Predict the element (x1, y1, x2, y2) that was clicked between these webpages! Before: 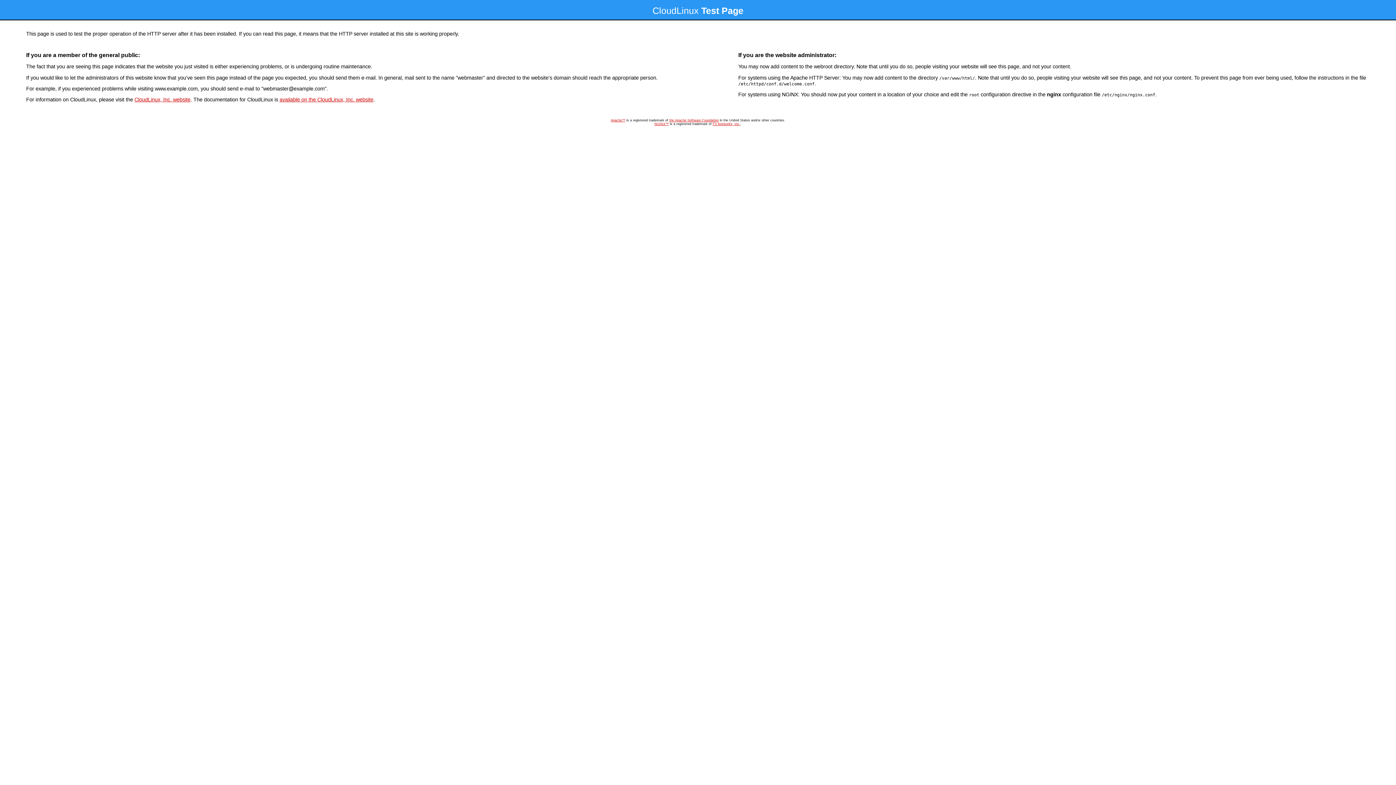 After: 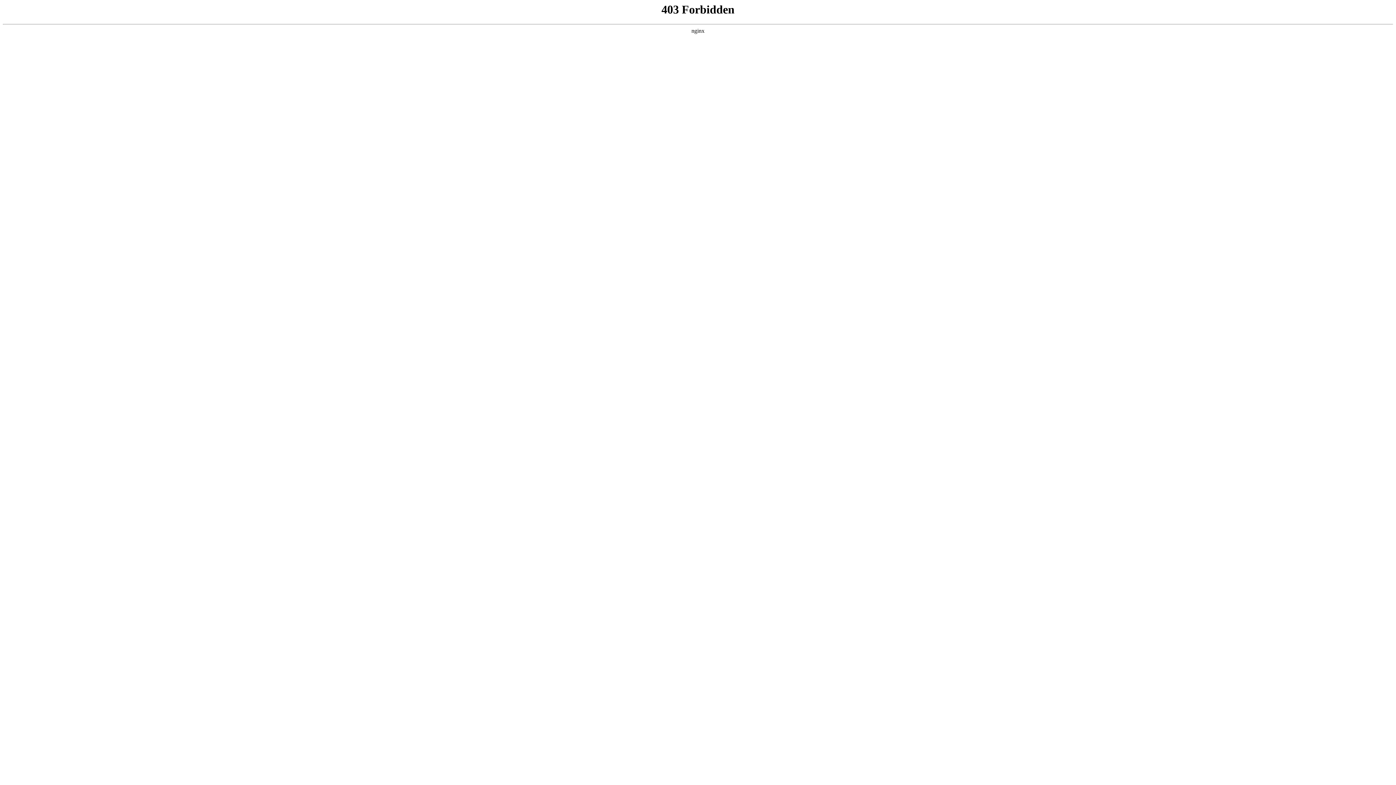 Action: bbox: (134, 96, 190, 102) label: CloudLinux, Inc. website